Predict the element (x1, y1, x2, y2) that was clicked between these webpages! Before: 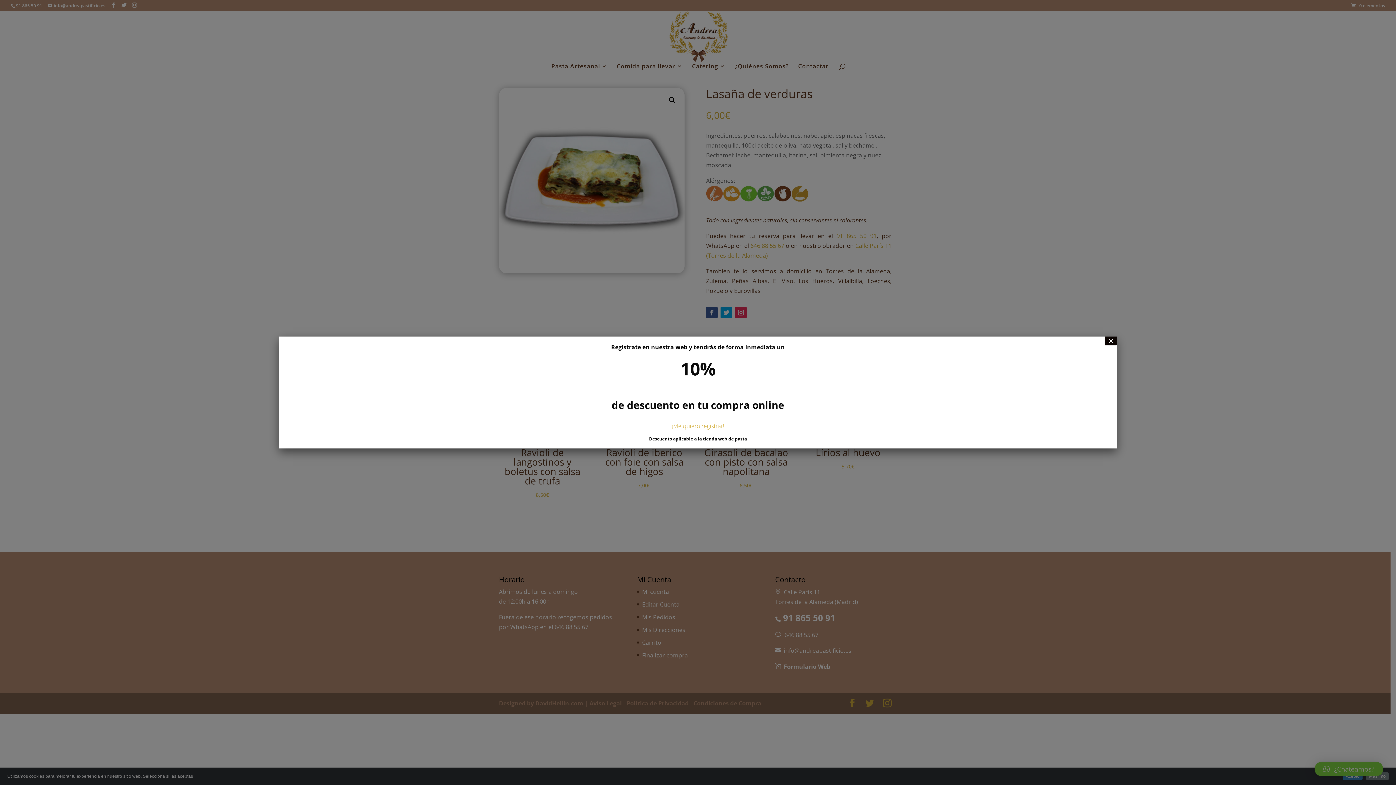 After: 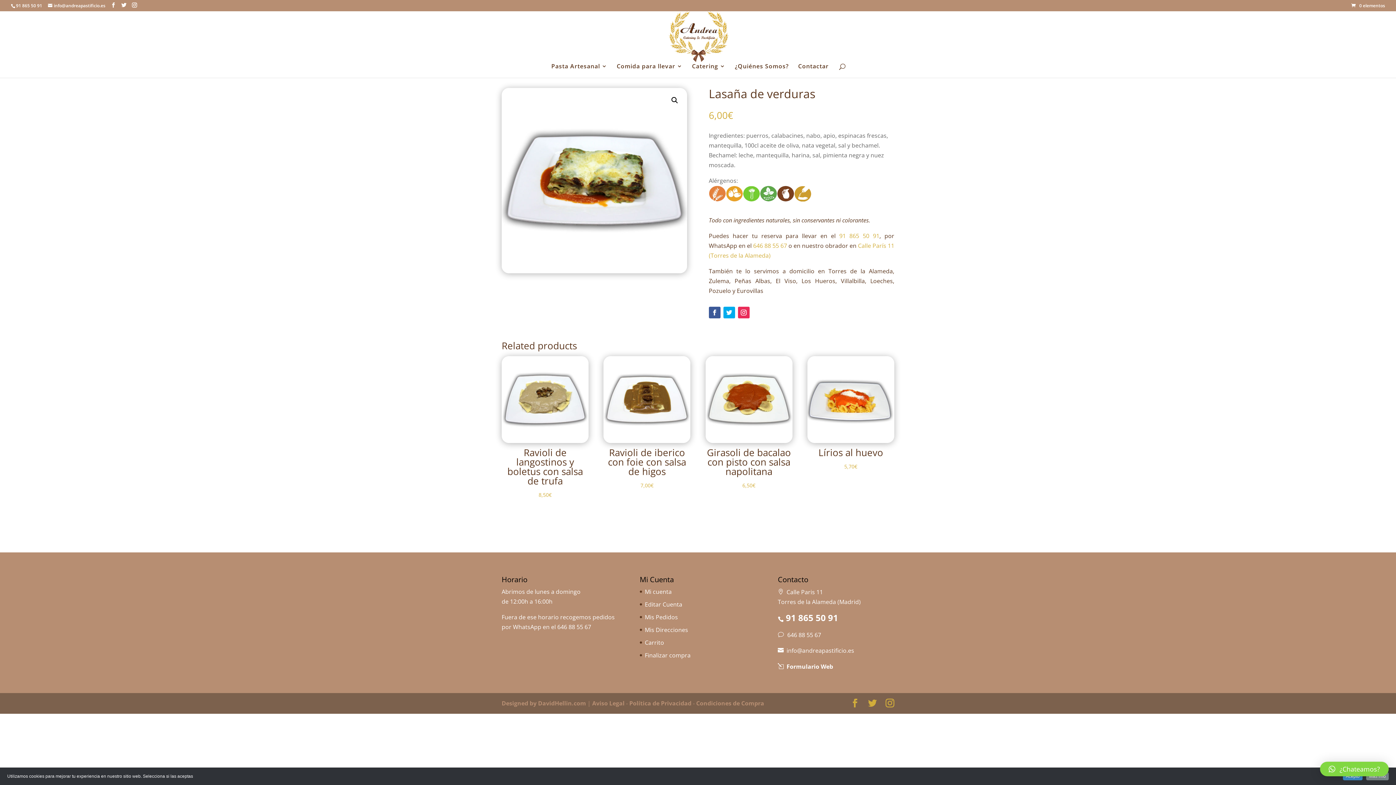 Action: bbox: (1105, 336, 1117, 345) label: Cerrar